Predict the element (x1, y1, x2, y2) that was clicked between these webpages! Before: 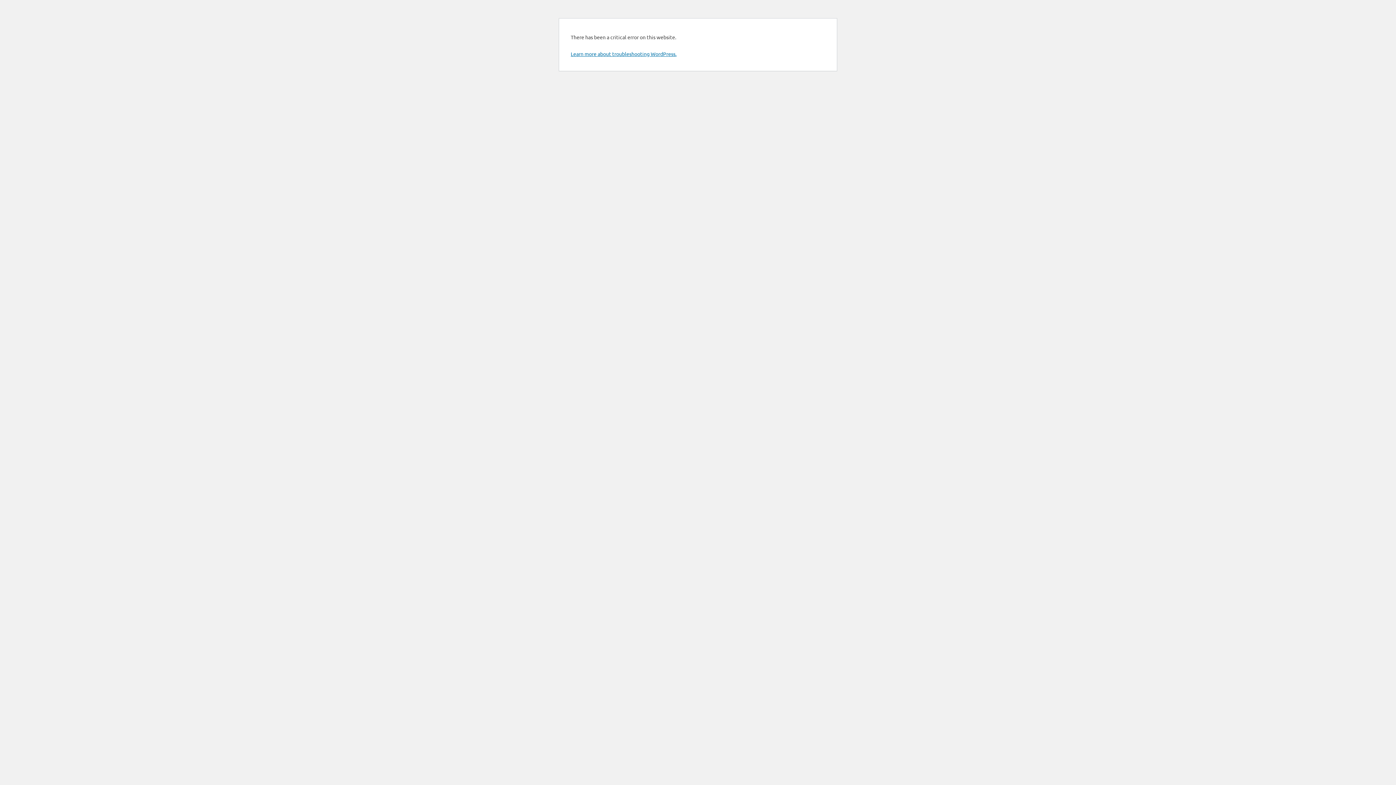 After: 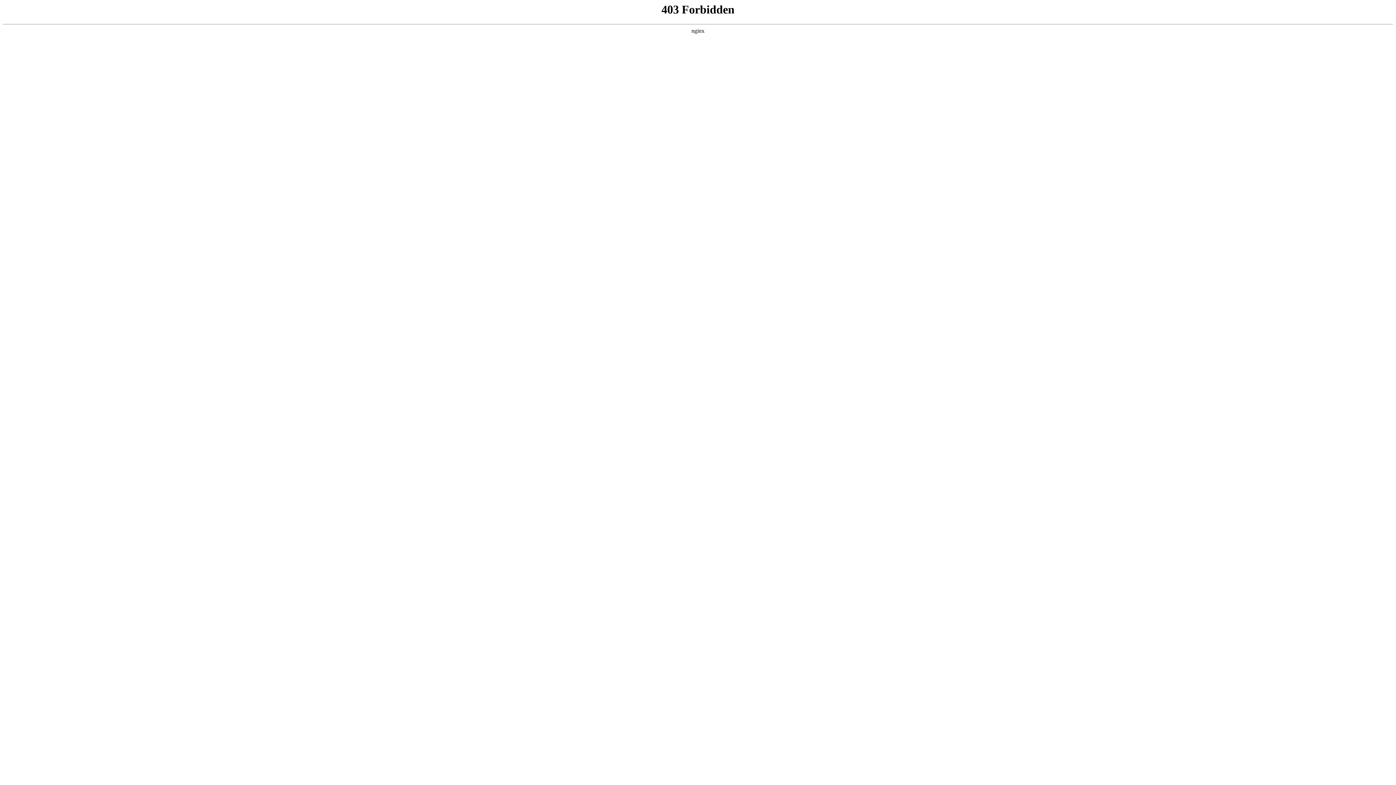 Action: bbox: (570, 50, 676, 57) label: Learn more about troubleshooting WordPress.